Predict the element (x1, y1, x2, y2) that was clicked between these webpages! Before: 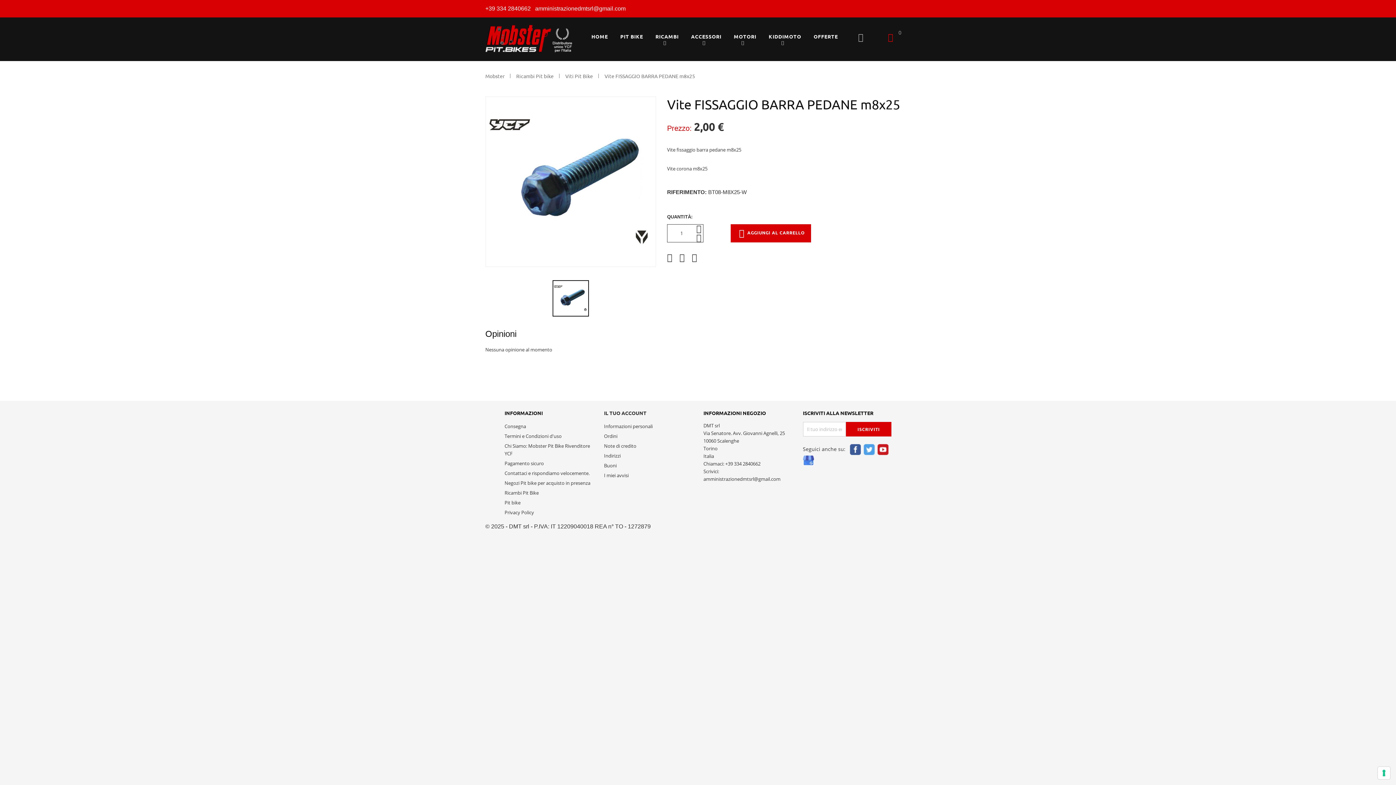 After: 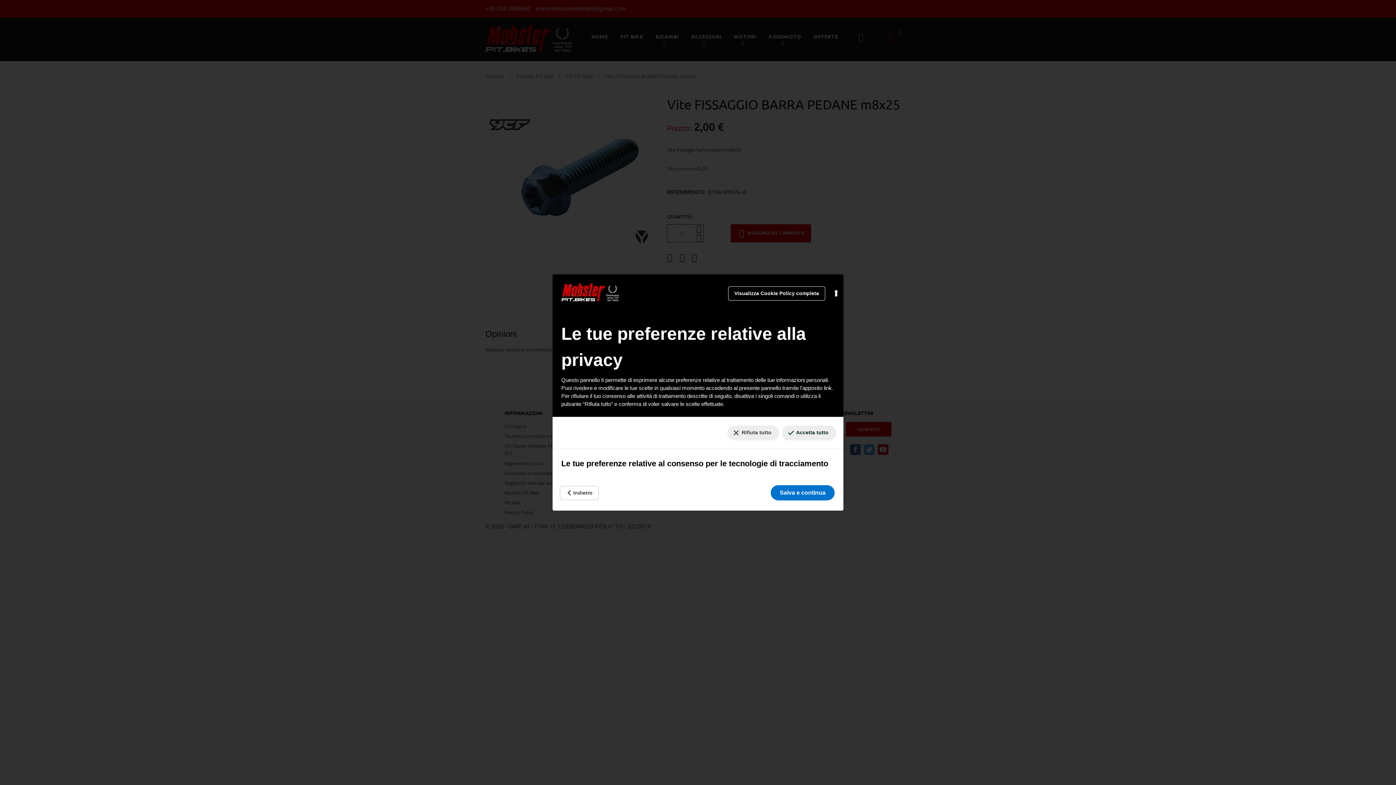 Action: label: Le tue preferenze relative al consenso per le tecnologie di tracciamento bbox: (1378, 767, 1390, 779)